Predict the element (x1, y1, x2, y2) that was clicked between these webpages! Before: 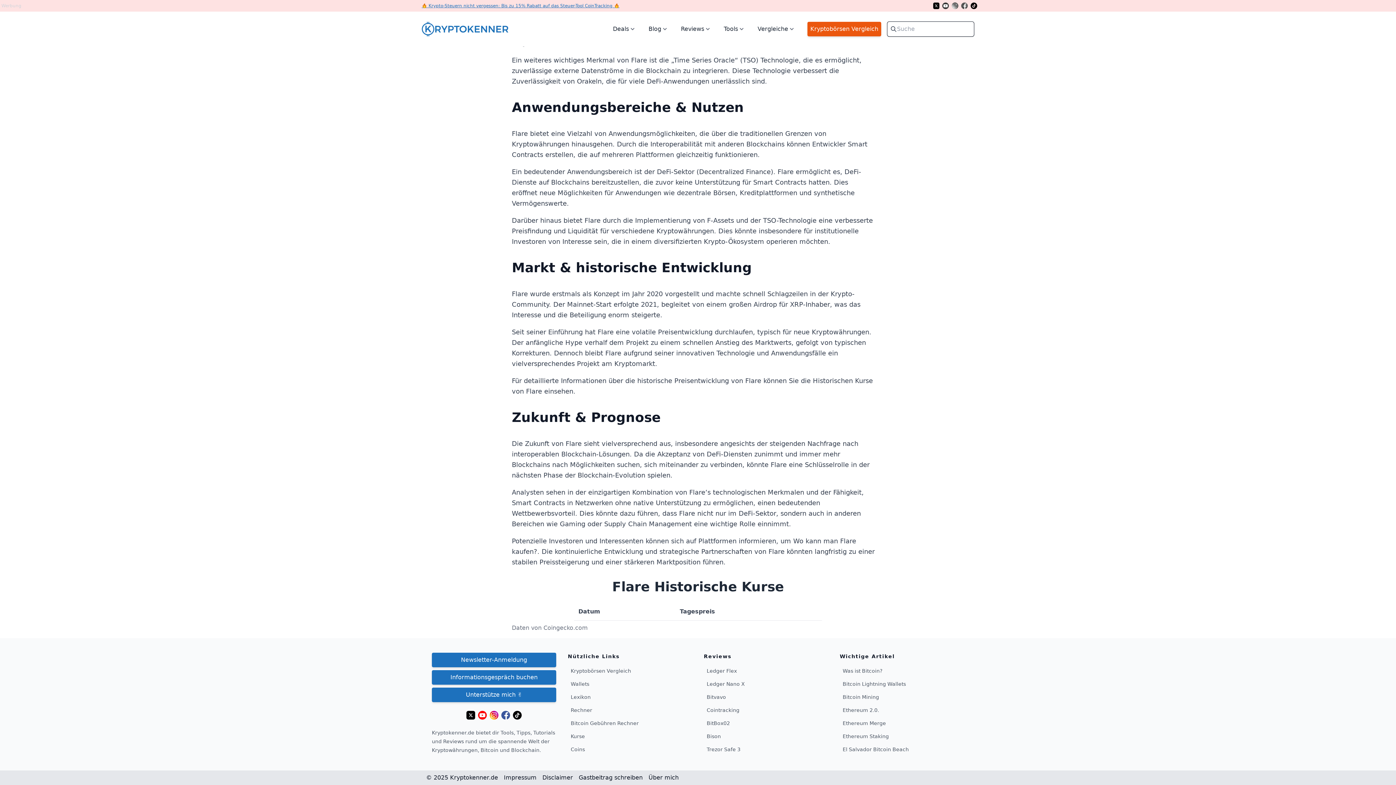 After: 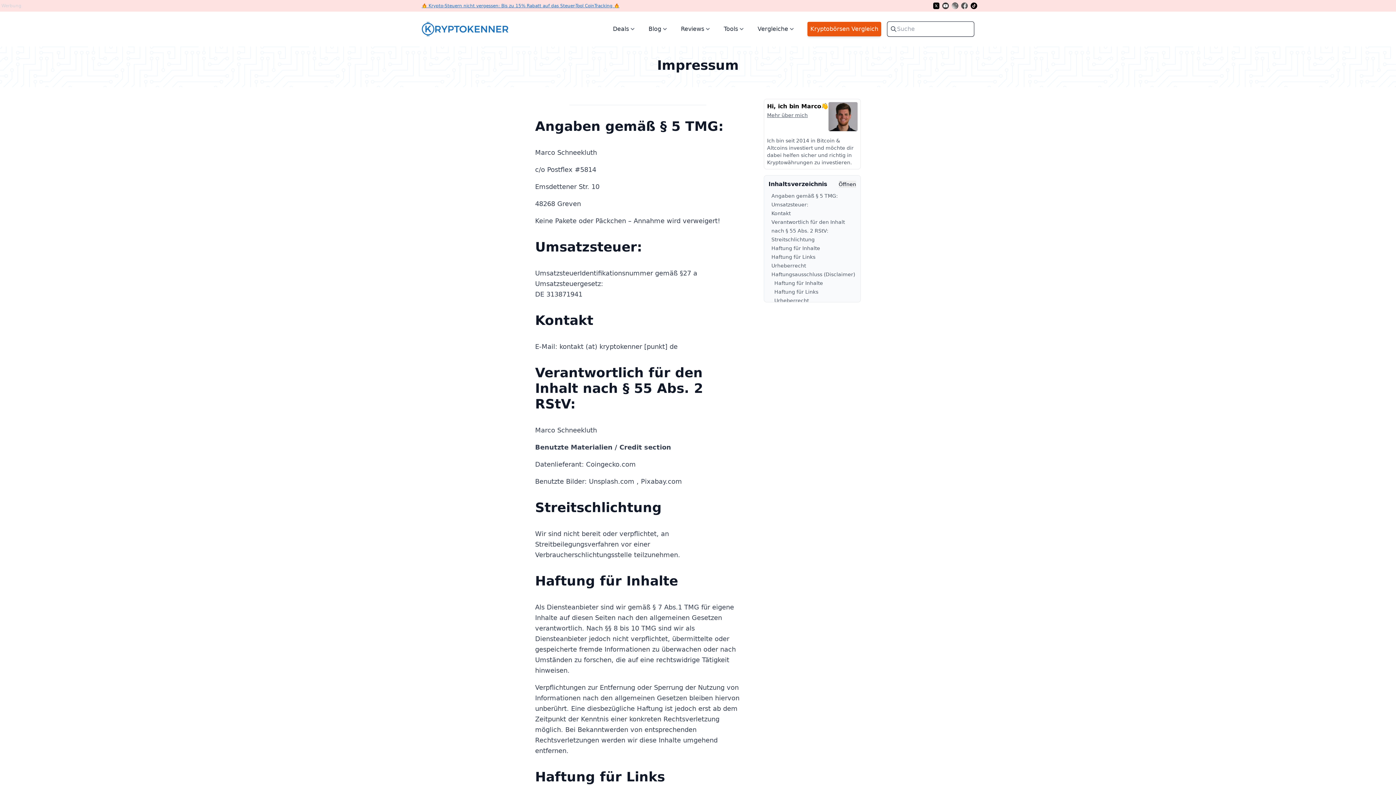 Action: bbox: (504, 773, 536, 782) label: Impressum